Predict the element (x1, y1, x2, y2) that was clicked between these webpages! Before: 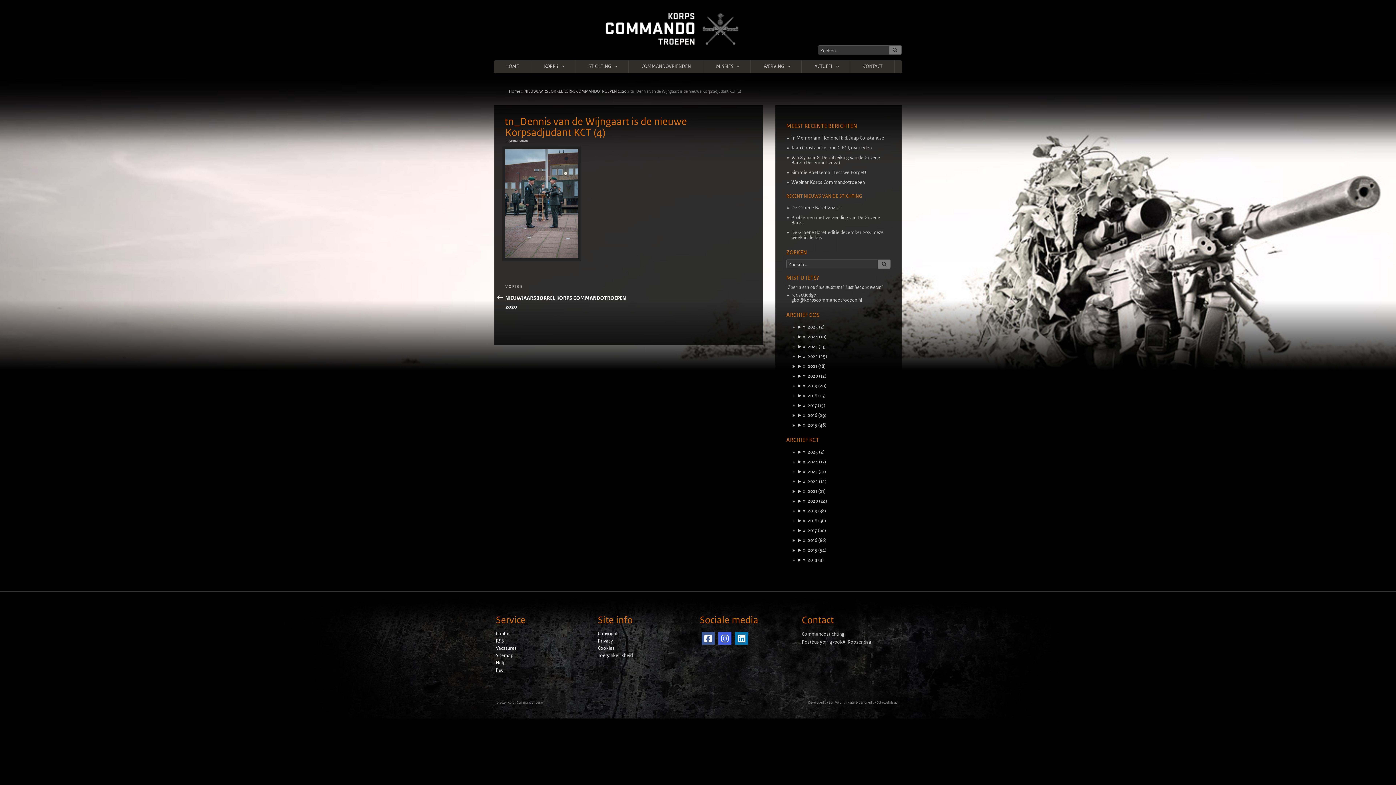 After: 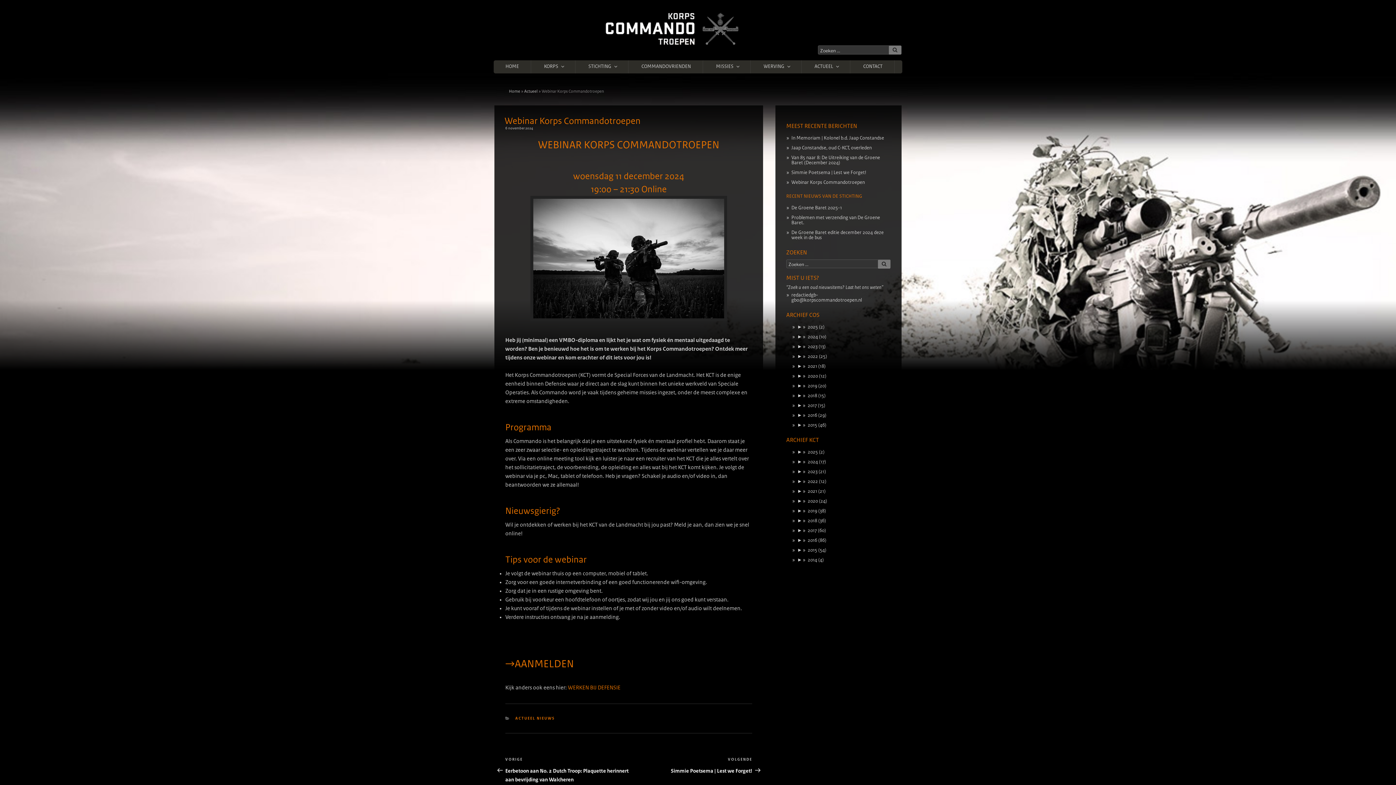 Action: label: Webinar Korps Commandotroepen bbox: (791, 179, 867, 185)